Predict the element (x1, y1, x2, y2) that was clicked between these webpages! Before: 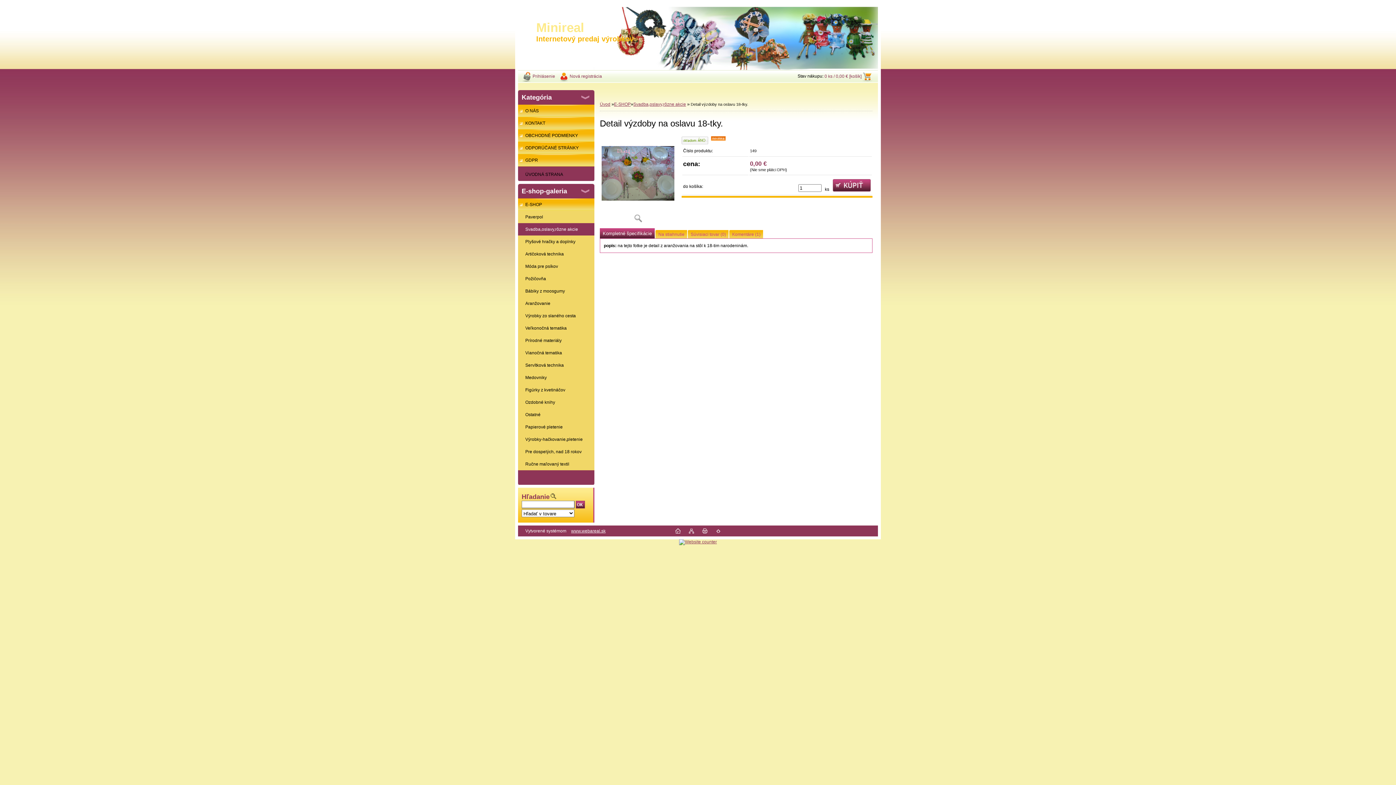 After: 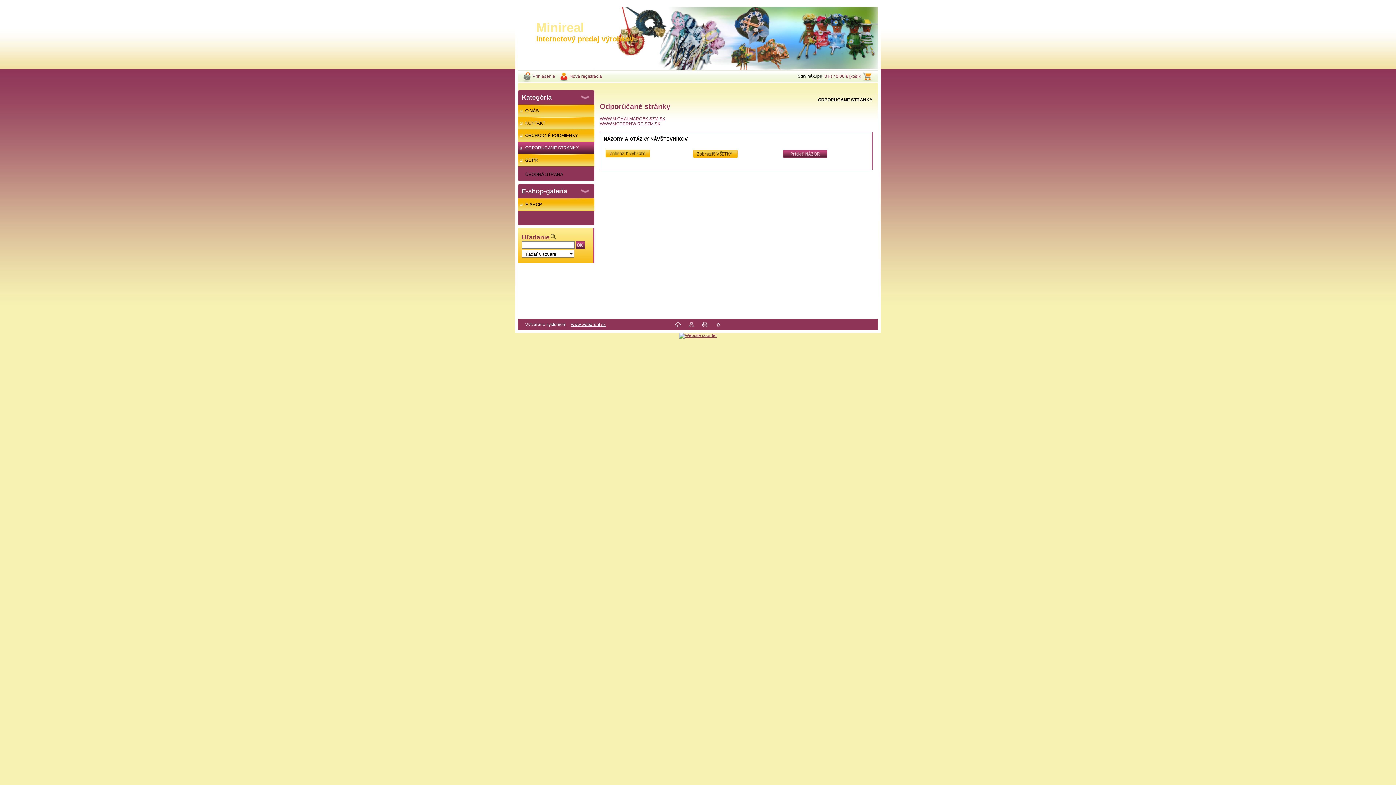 Action: label: ODPORÚČANÉ STRÁNKY bbox: (518, 141, 594, 154)